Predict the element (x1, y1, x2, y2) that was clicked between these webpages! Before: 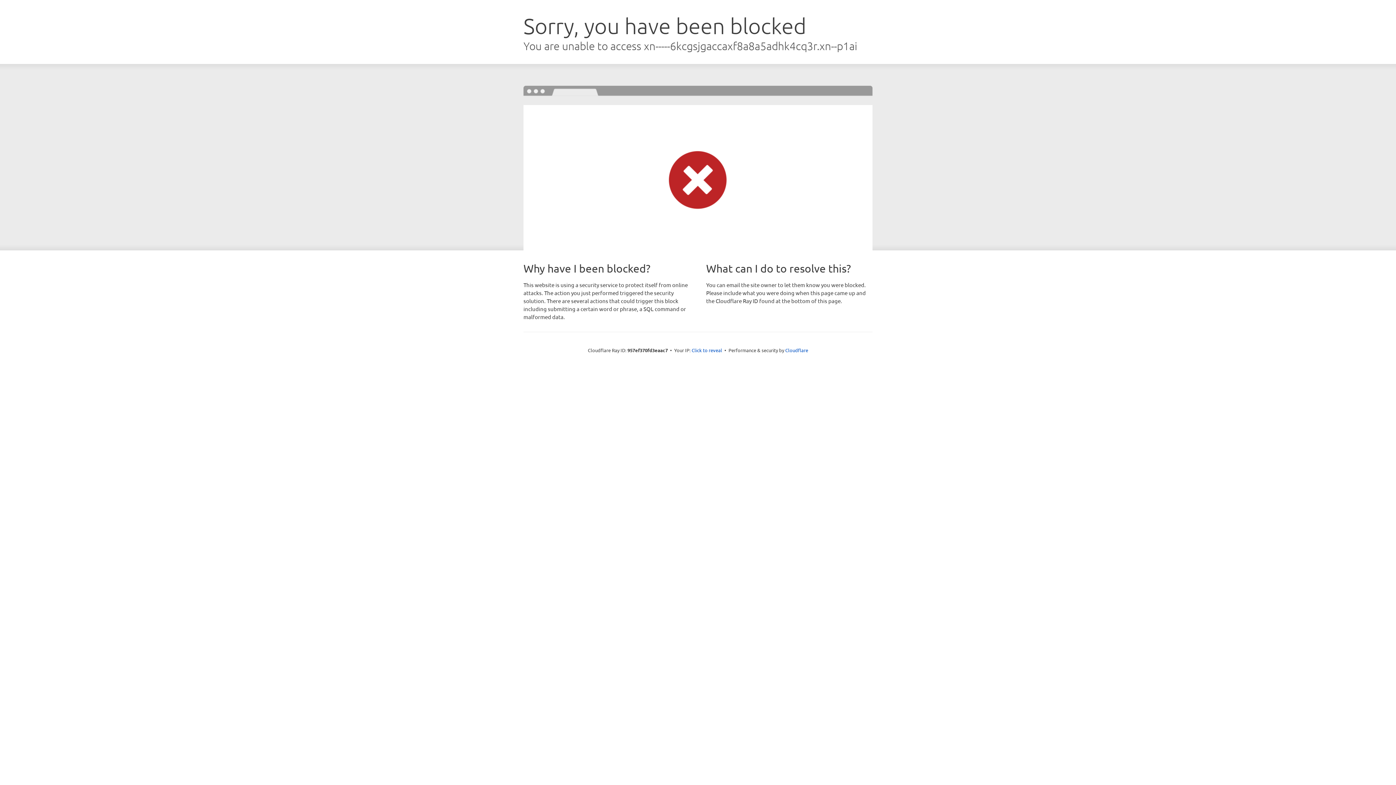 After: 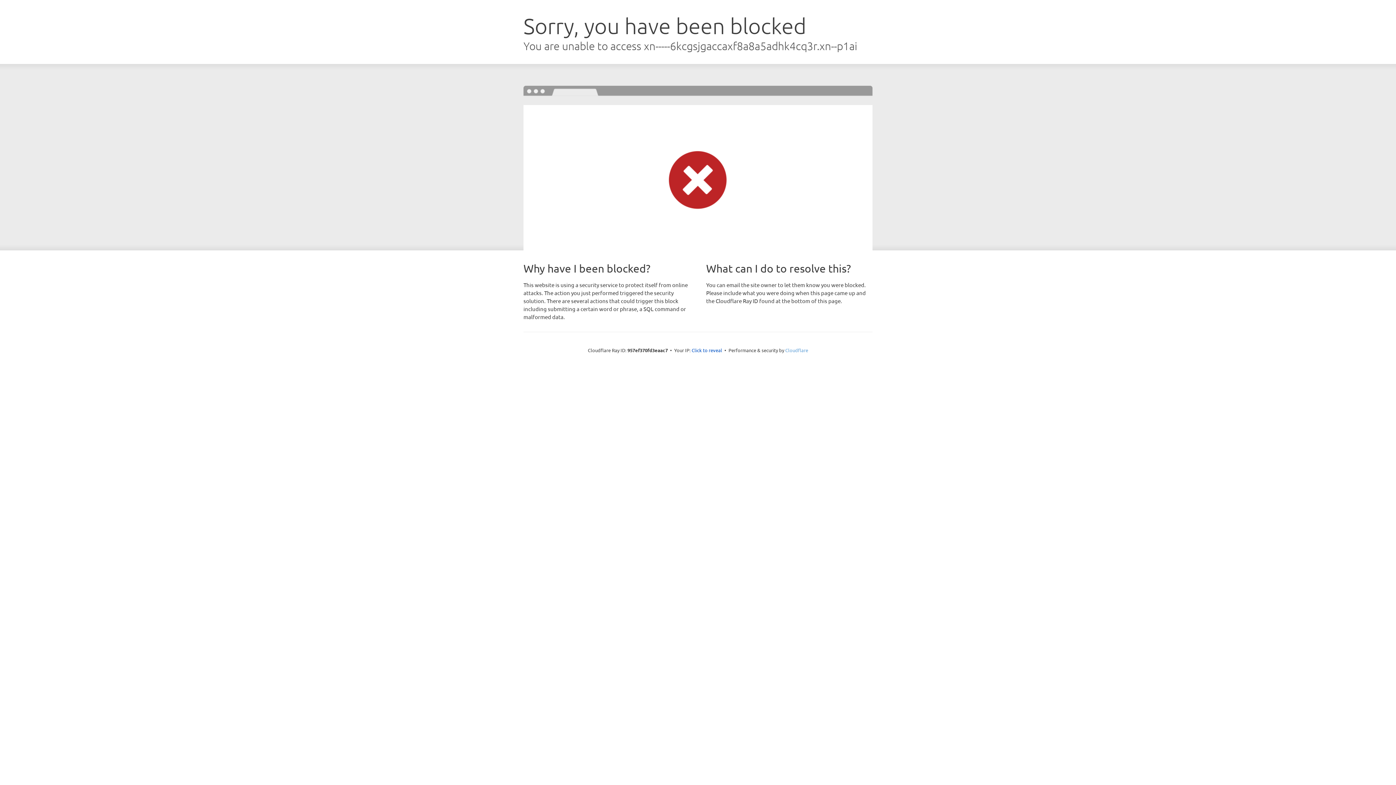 Action: bbox: (785, 347, 808, 353) label: Cloudflare